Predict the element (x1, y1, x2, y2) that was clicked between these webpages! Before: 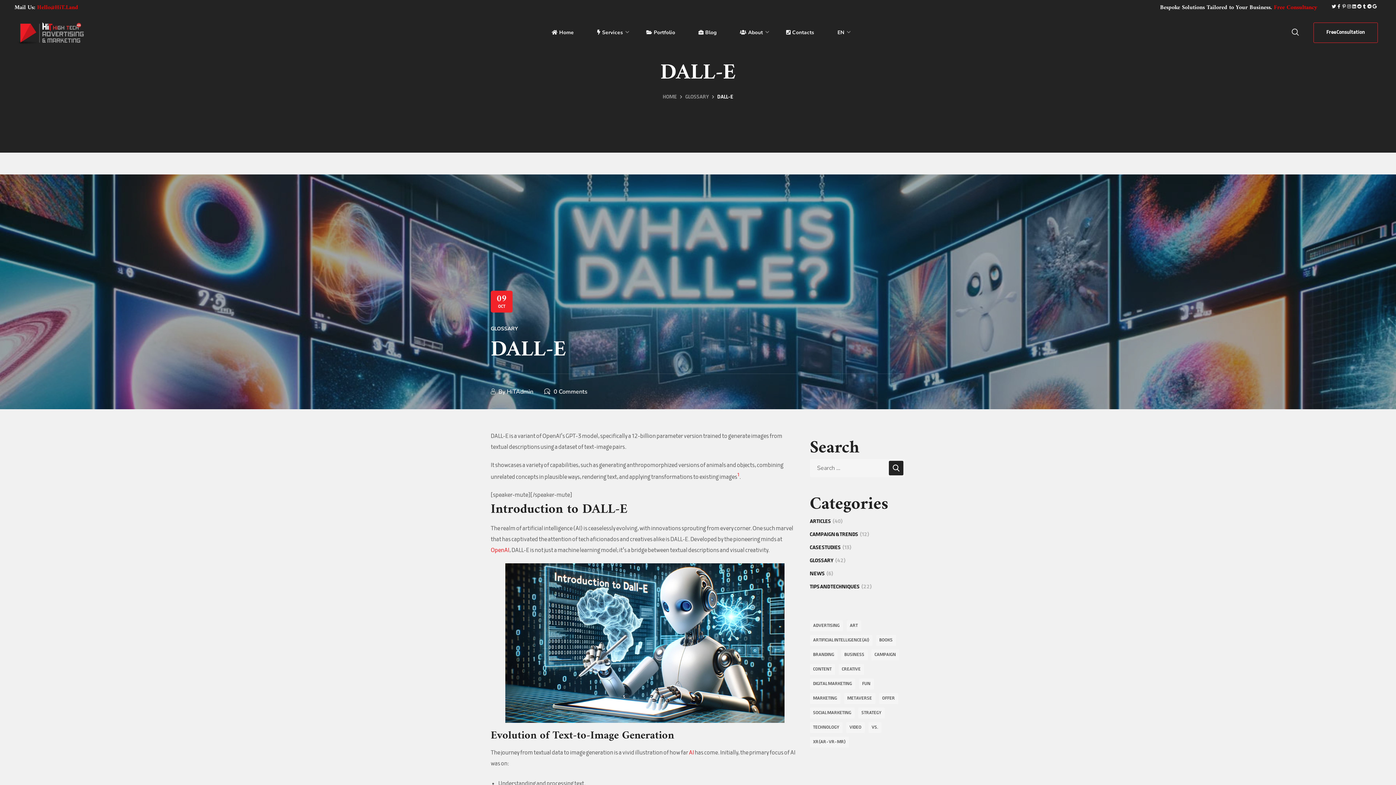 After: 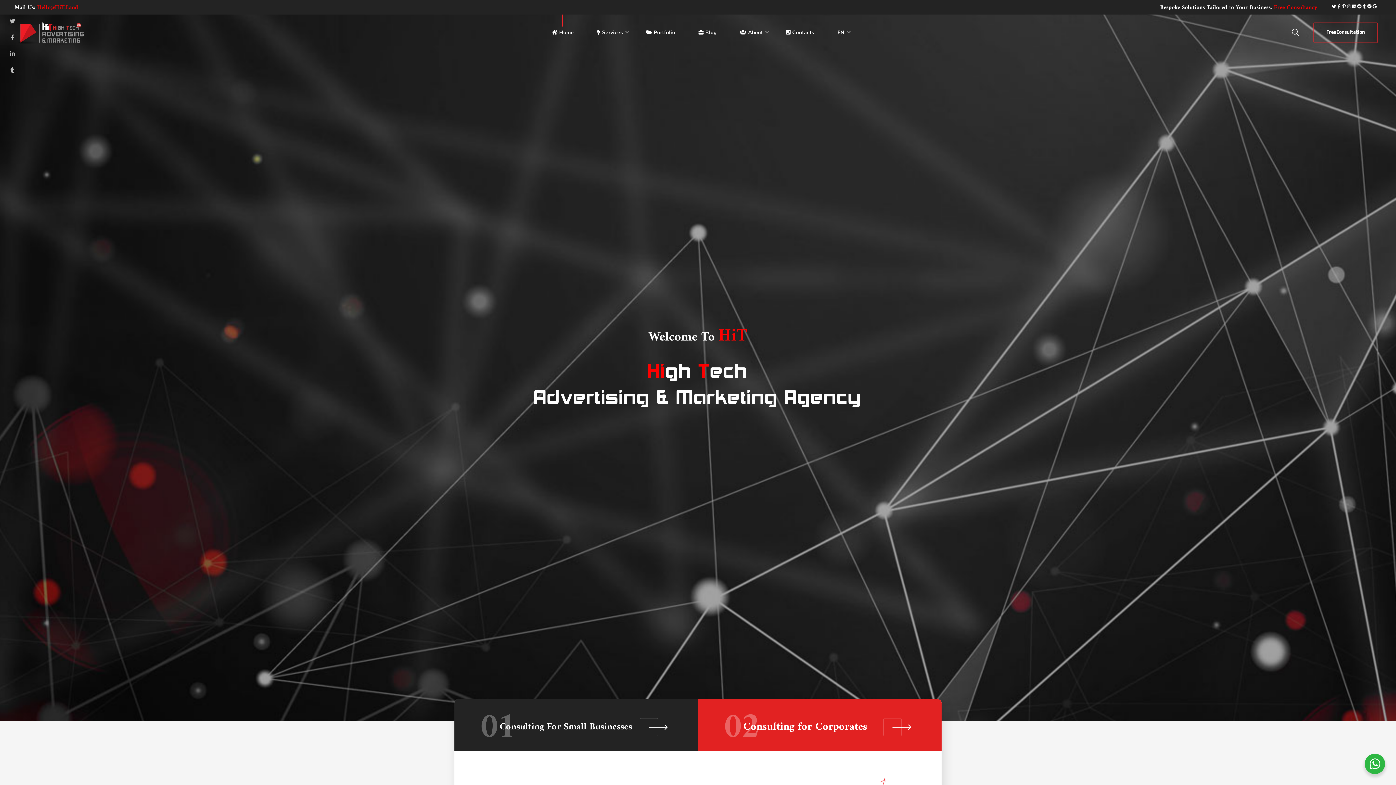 Action: bbox: (16, 27, 86, 36)